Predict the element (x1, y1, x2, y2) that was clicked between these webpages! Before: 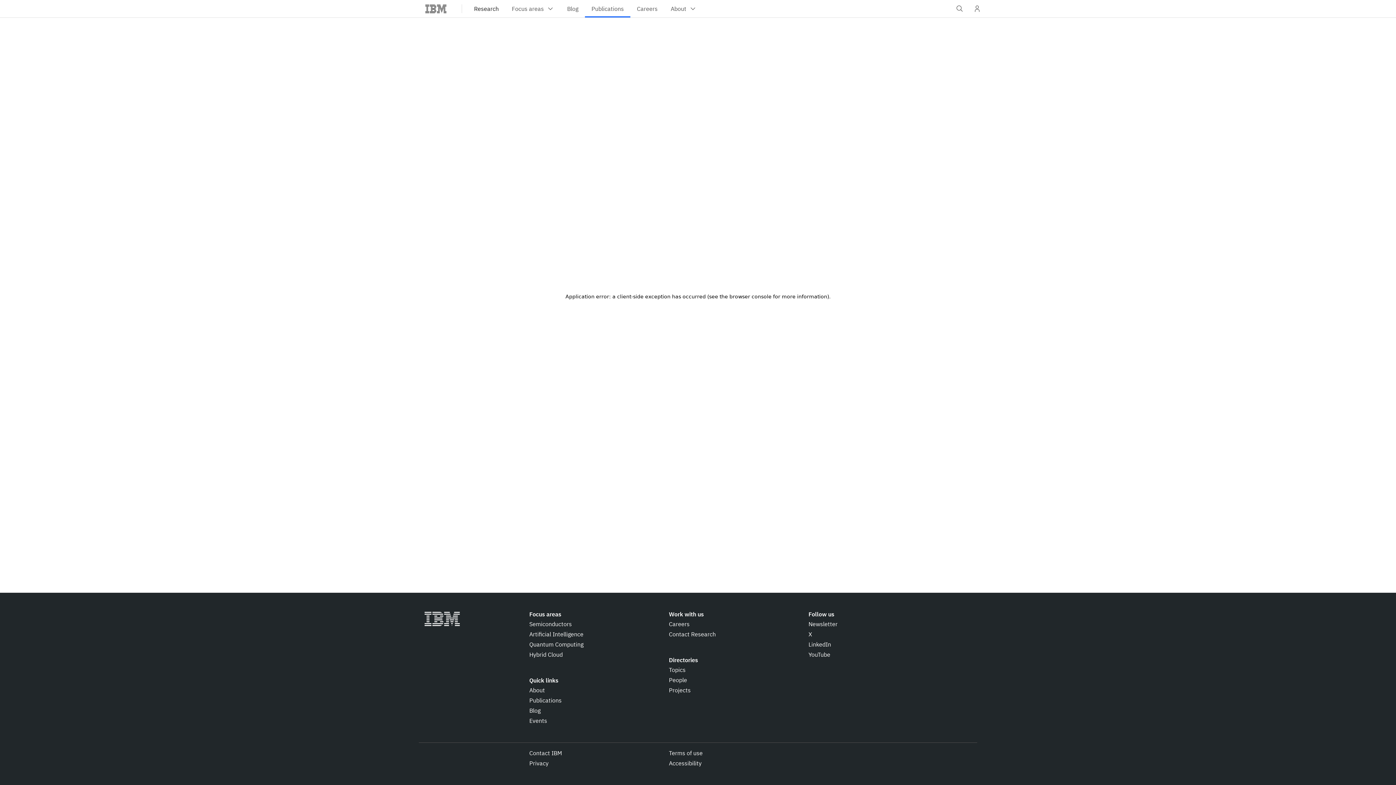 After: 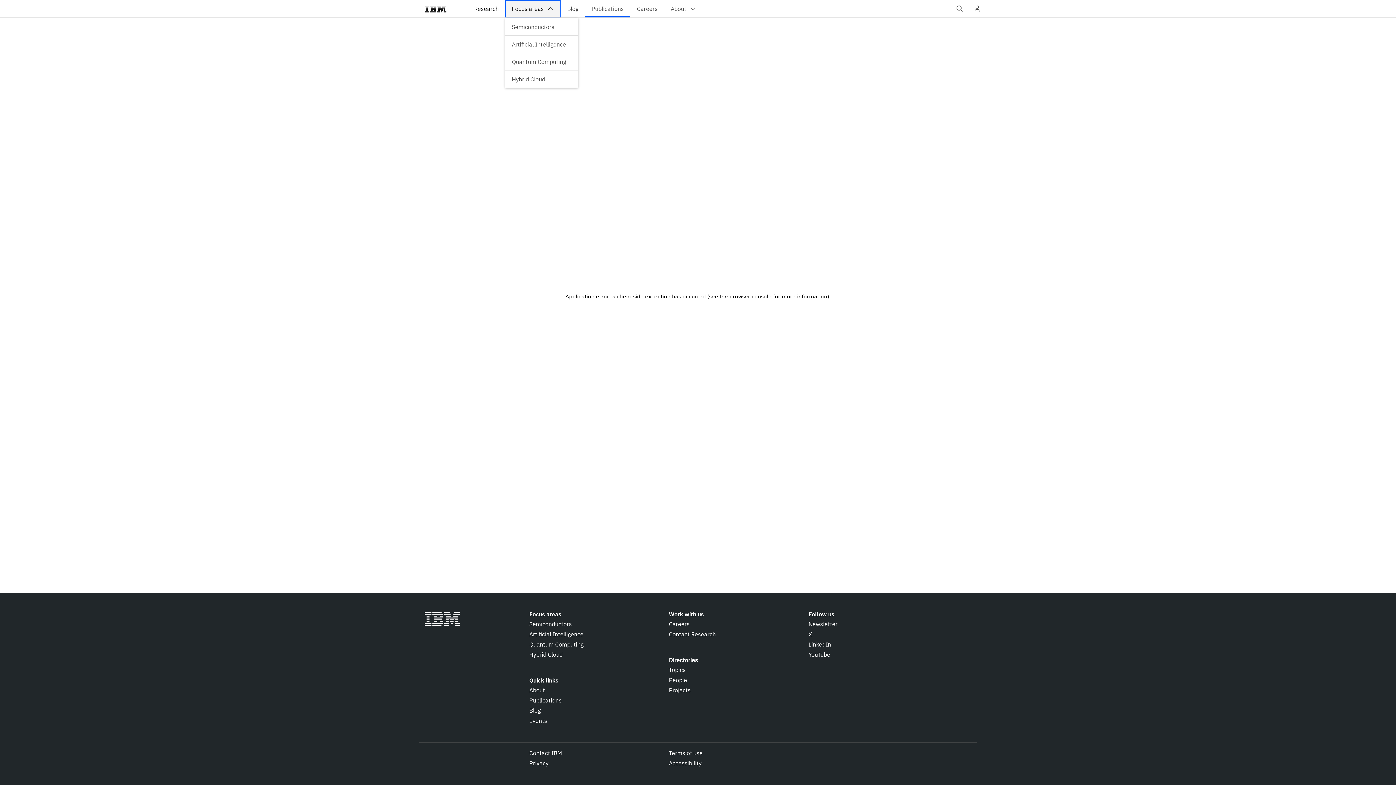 Action: bbox: (505, 0, 560, 17) label: Focus areas